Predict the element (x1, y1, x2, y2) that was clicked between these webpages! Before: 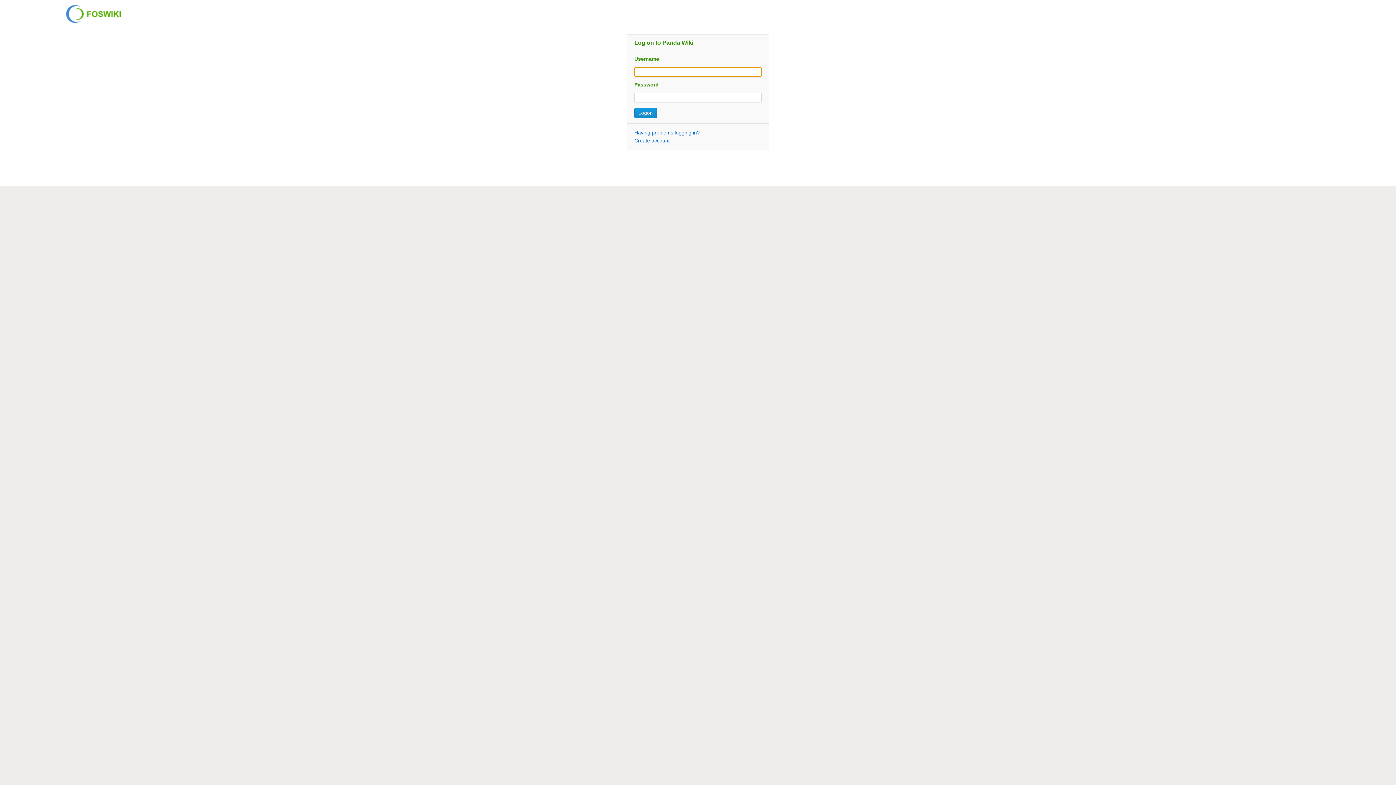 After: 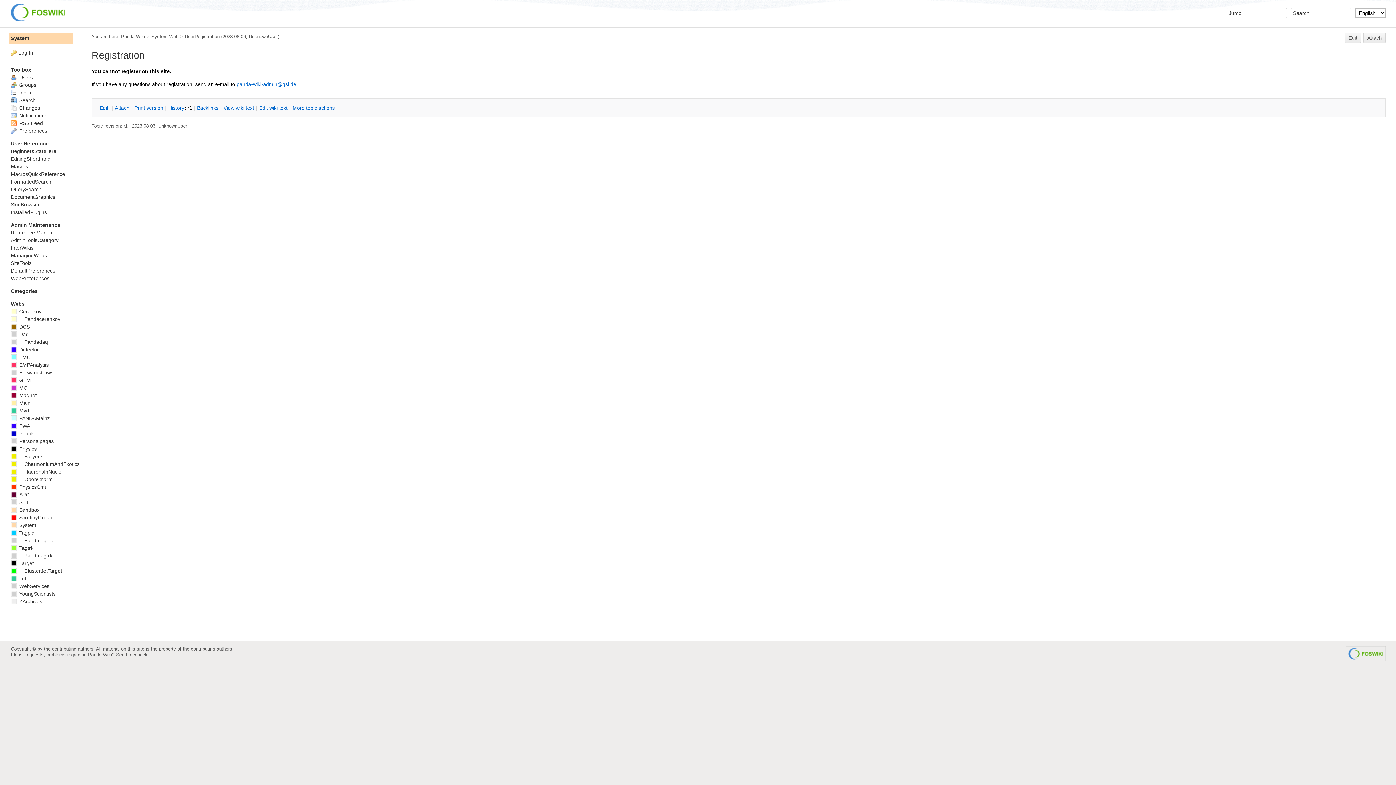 Action: label: Create account bbox: (634, 137, 669, 143)